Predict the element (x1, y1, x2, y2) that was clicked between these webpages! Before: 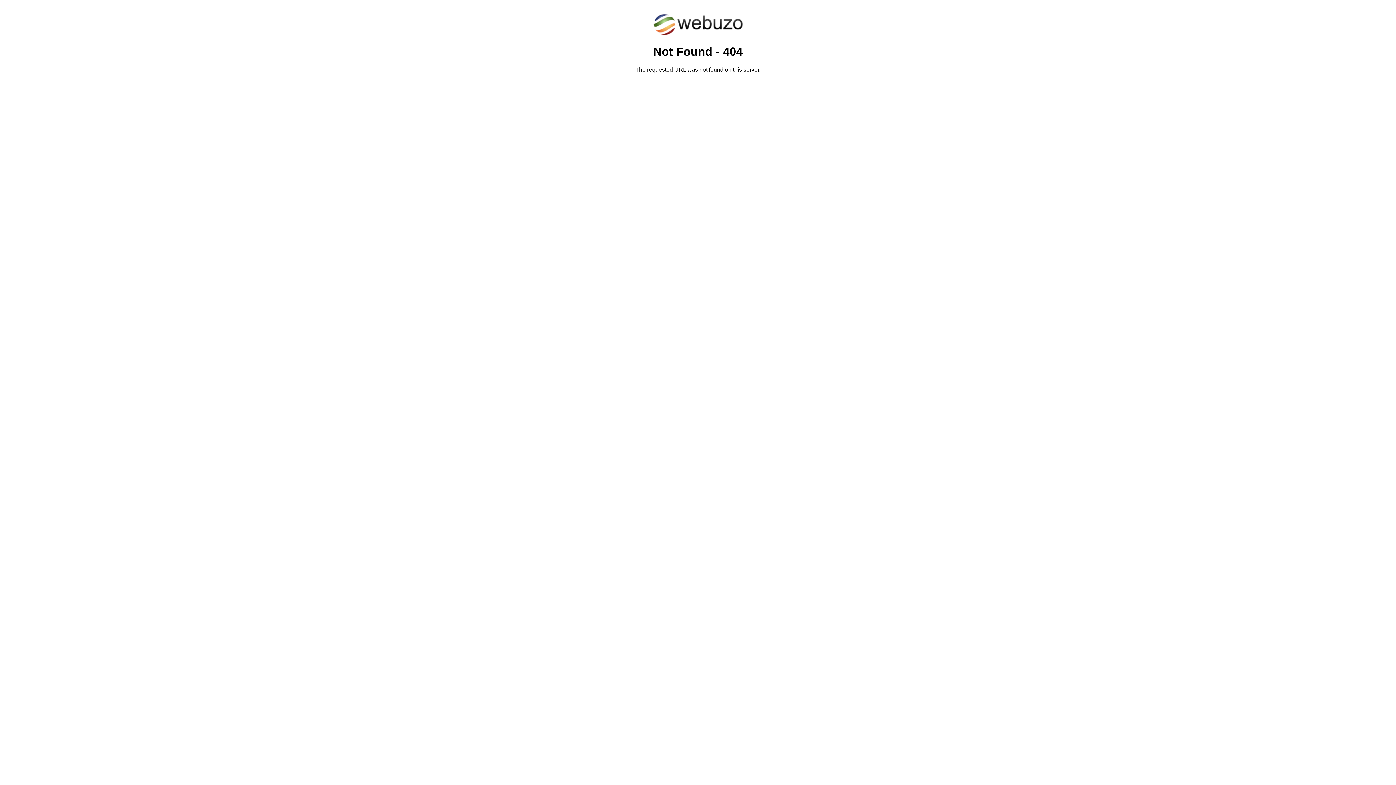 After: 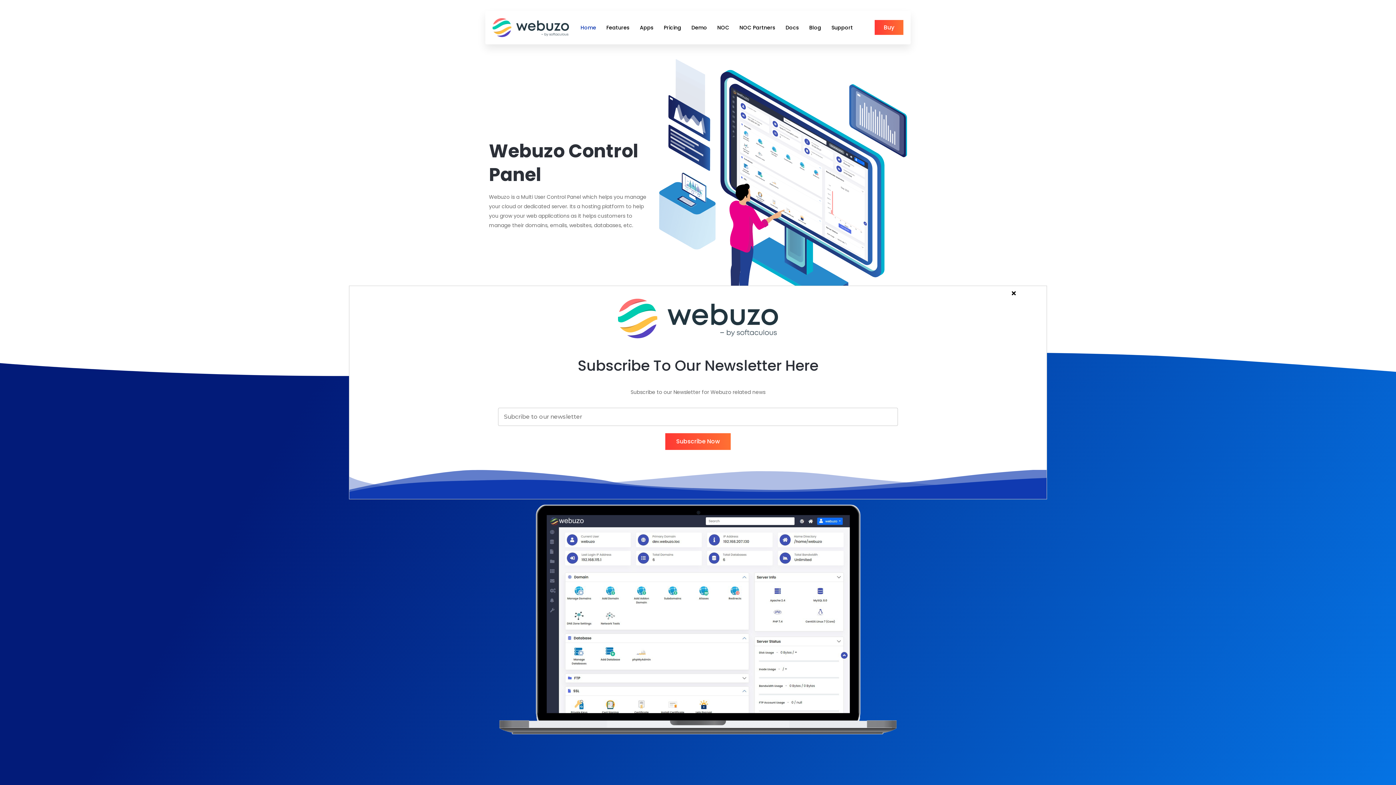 Action: bbox: (652, 30, 743, 37)